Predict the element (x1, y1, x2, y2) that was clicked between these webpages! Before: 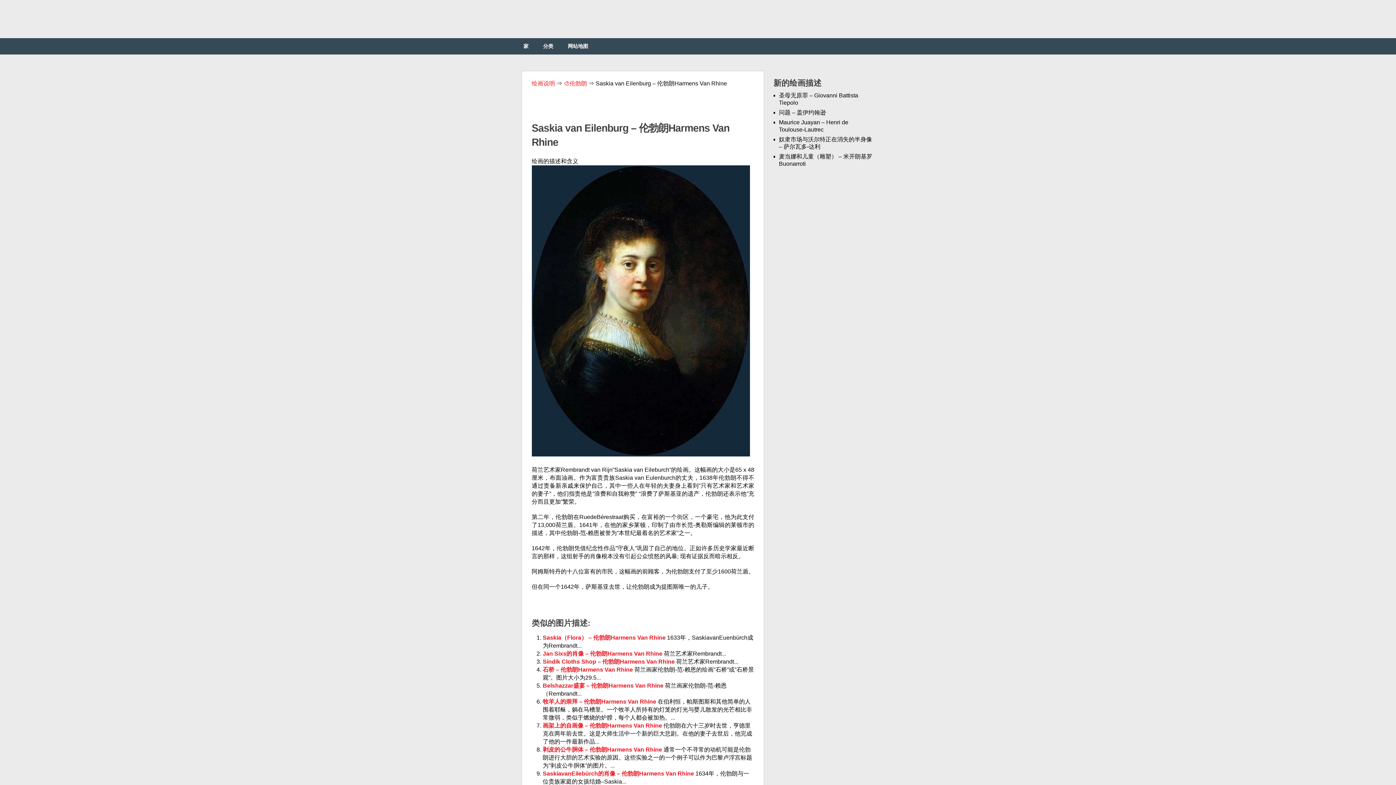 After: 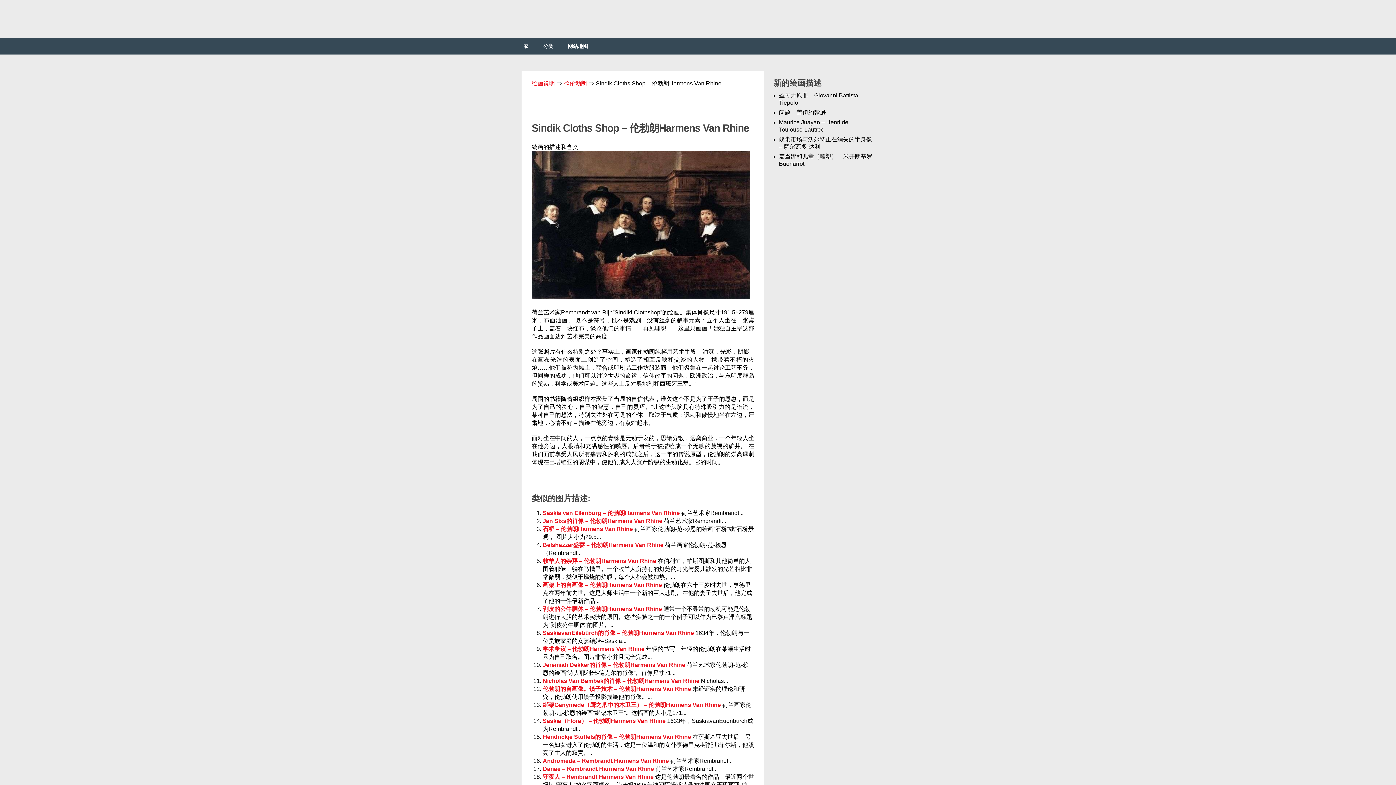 Action: label: Sindik Cloths Shop – 伦勃朗Harmens Van Rhine  bbox: (542, 658, 676, 665)